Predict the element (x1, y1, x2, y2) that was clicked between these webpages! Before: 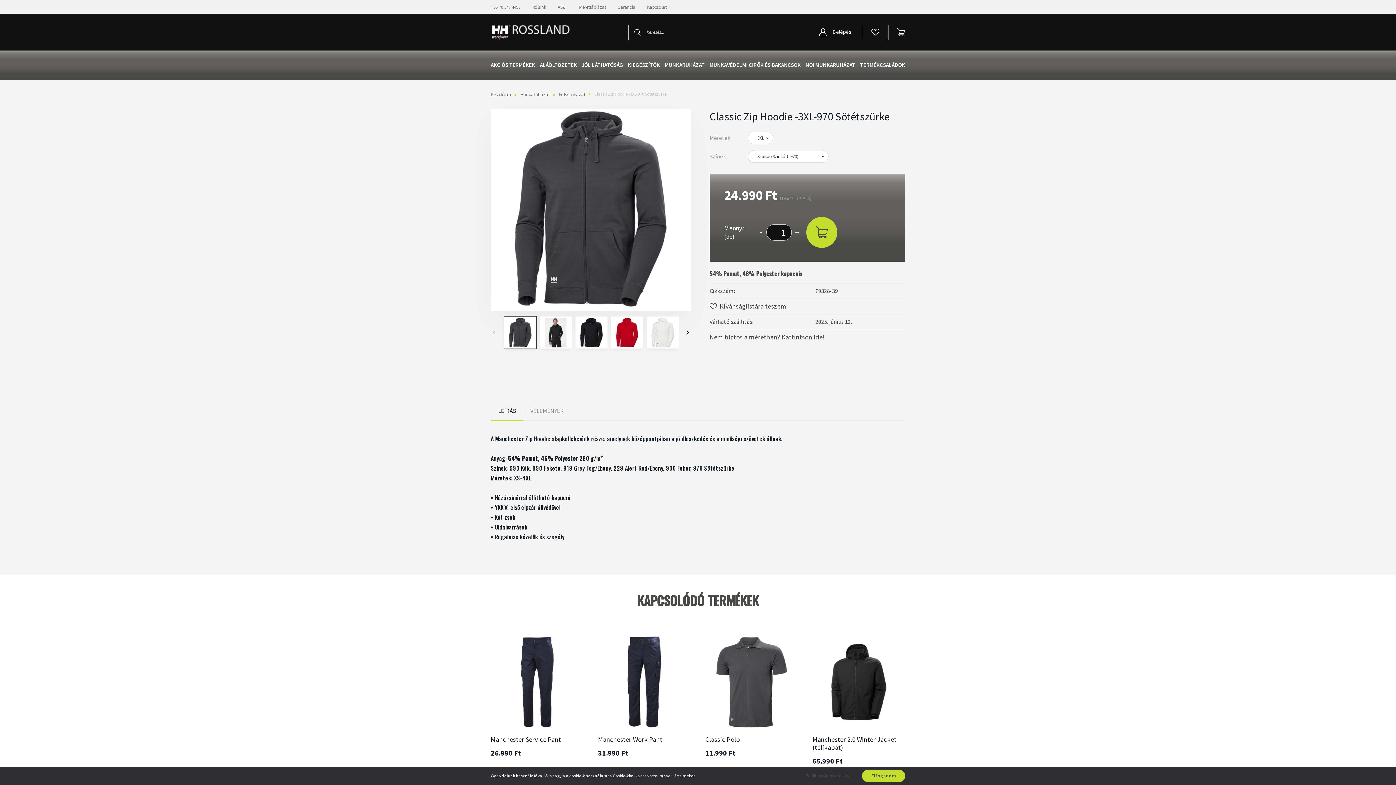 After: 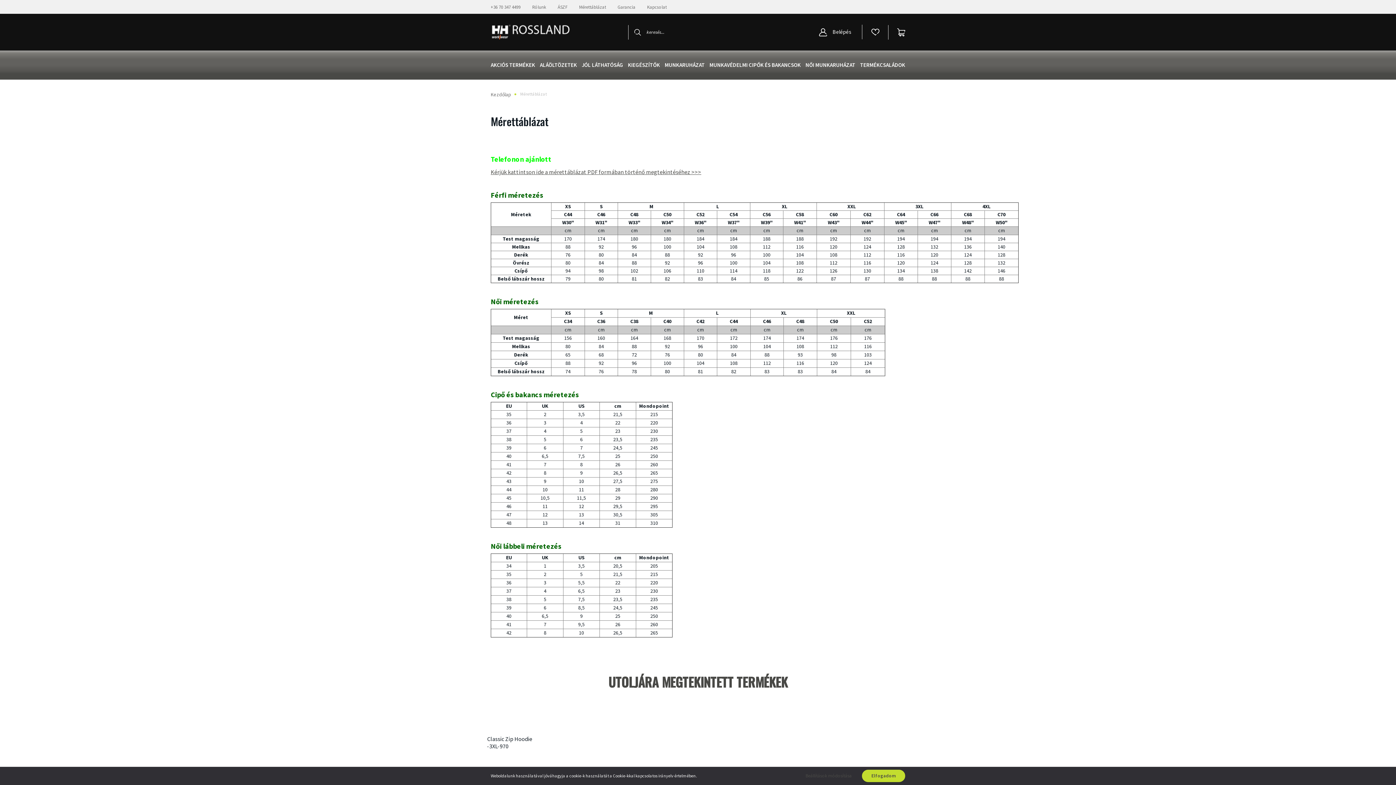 Action: bbox: (573, 1, 612, 12) label: Mérettáblázat